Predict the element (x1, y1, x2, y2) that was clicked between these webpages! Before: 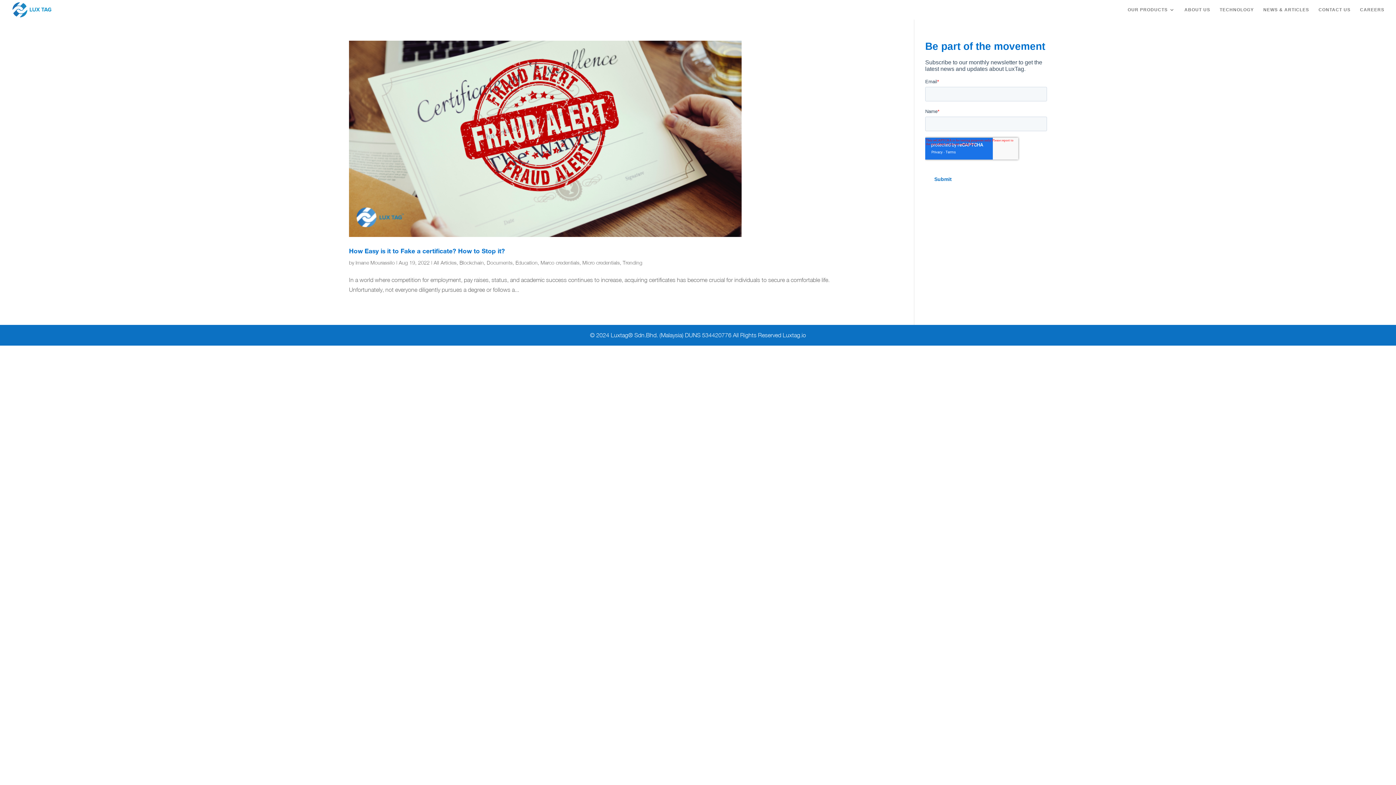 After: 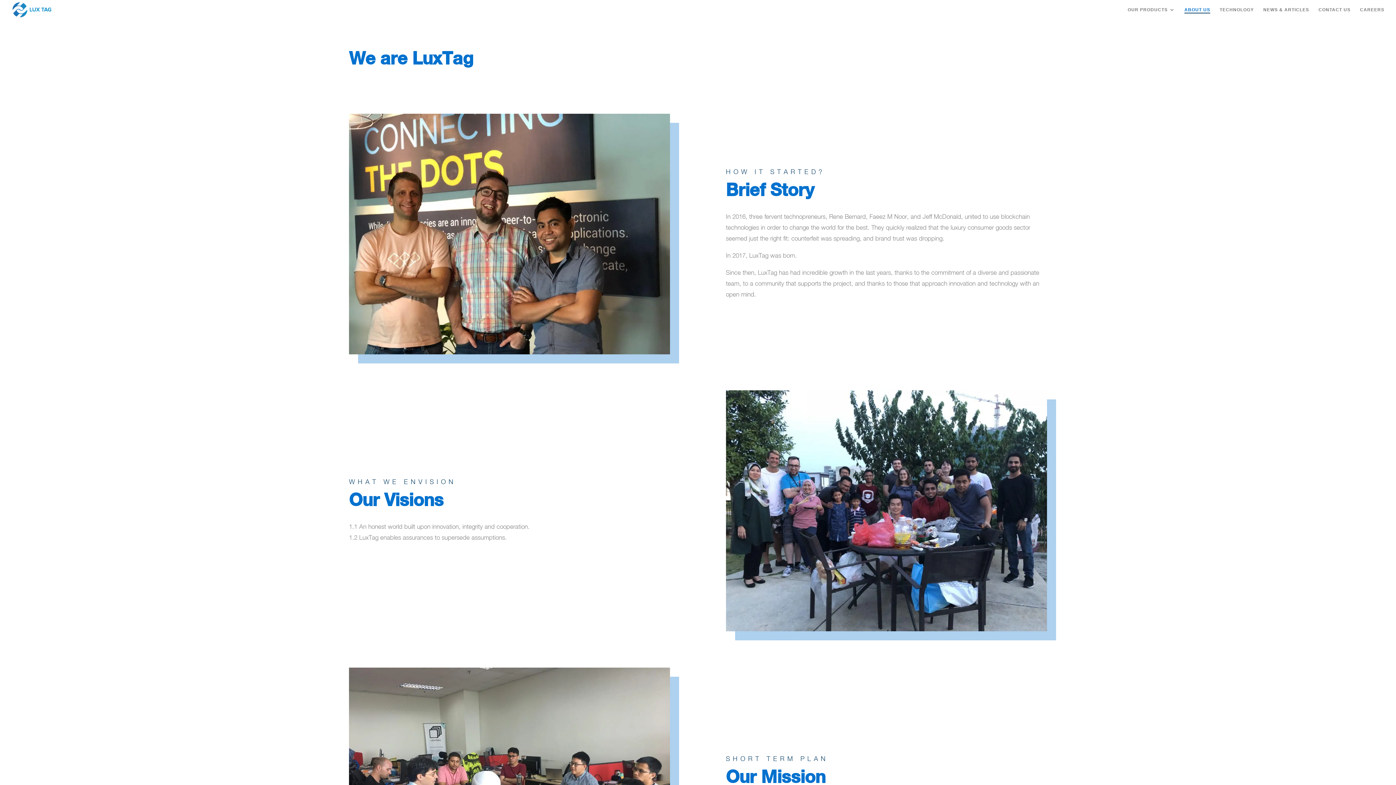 Action: label: ABOUT US bbox: (1184, 7, 1210, 19)